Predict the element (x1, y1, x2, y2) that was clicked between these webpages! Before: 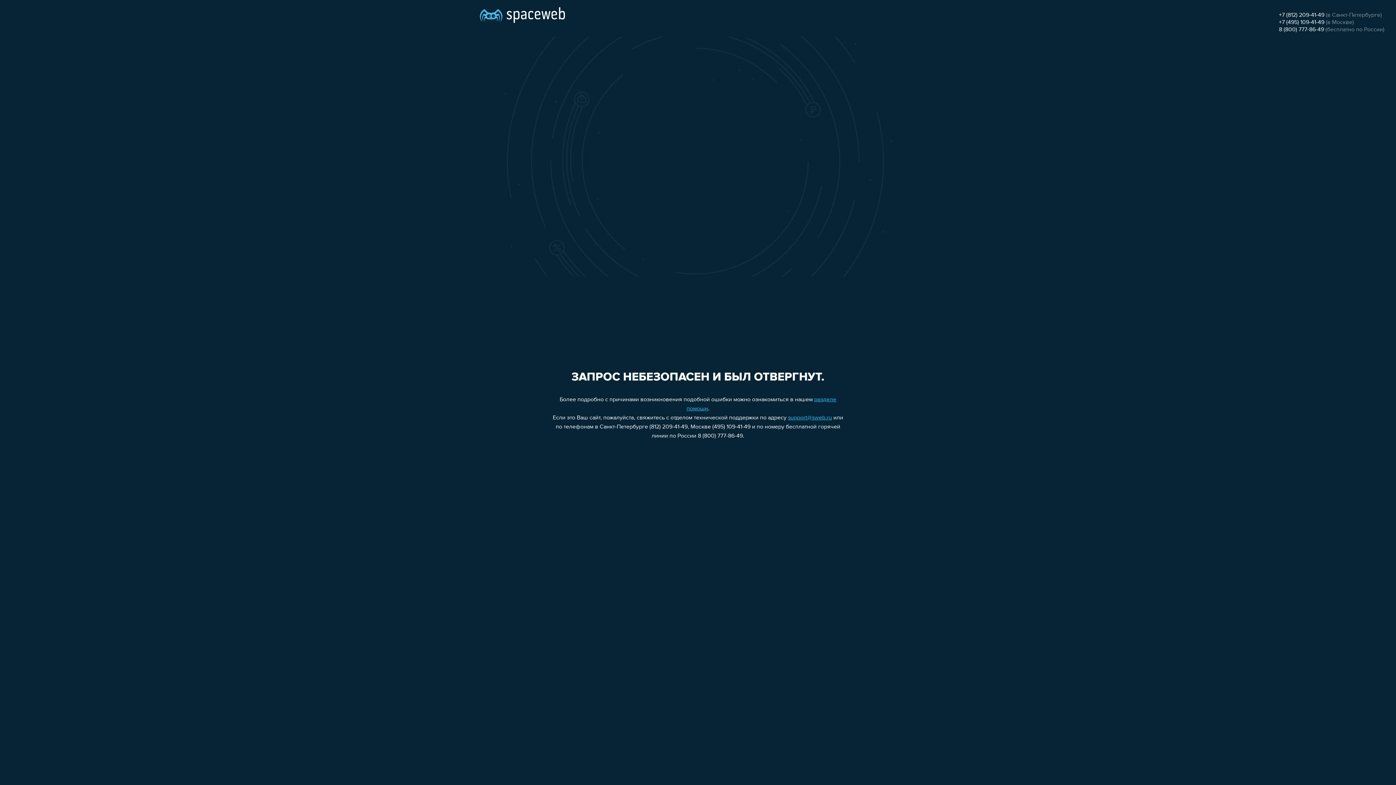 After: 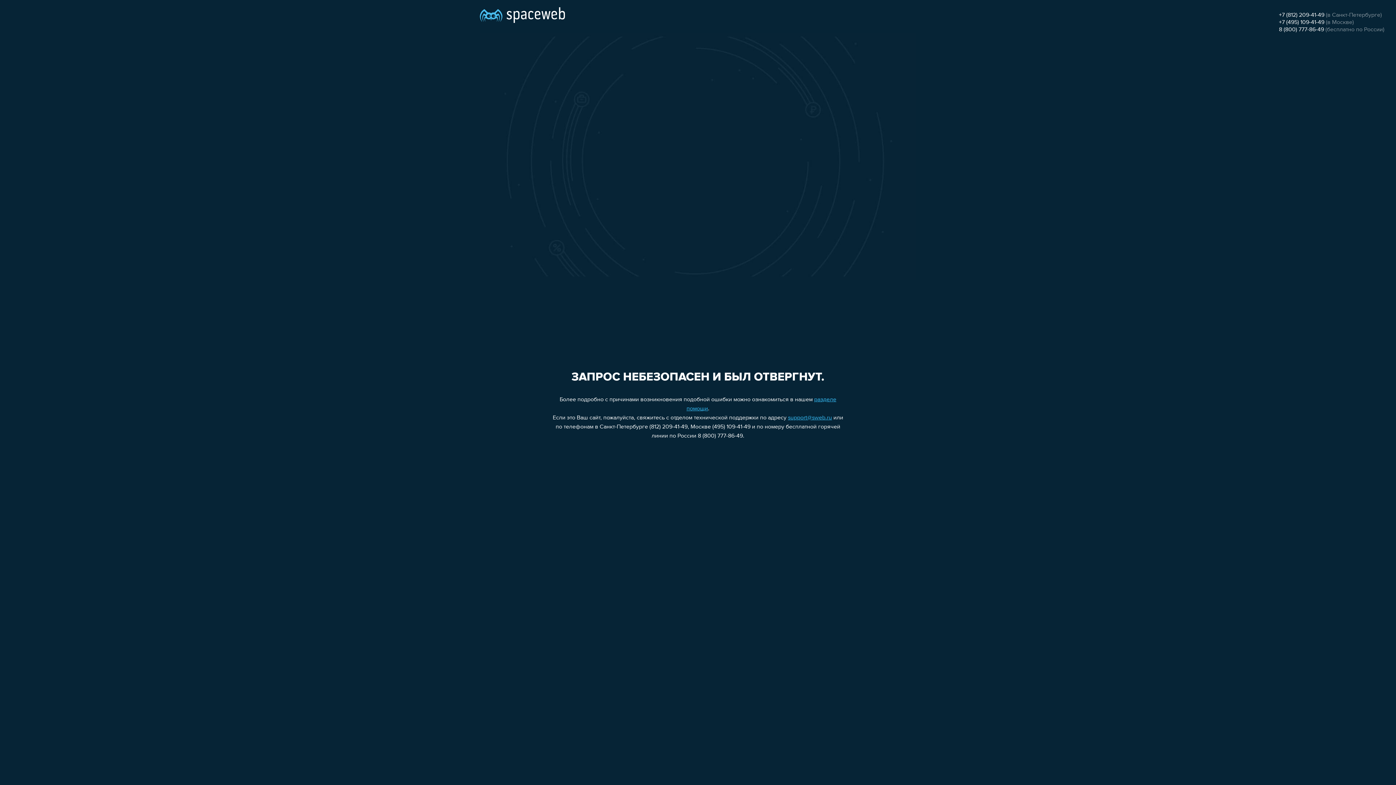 Action: label: 8 (800) 777-86-49 bbox: (1279, 26, 1324, 32)